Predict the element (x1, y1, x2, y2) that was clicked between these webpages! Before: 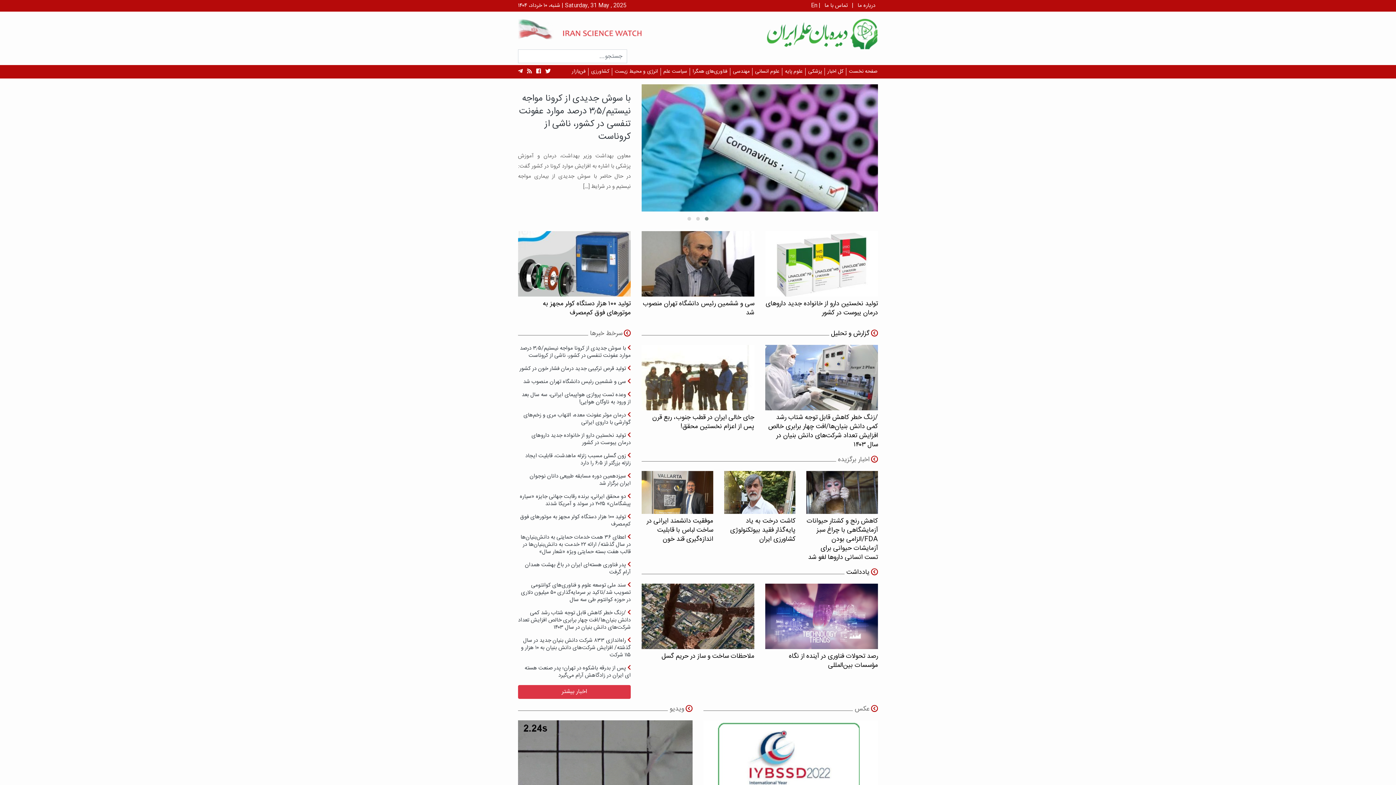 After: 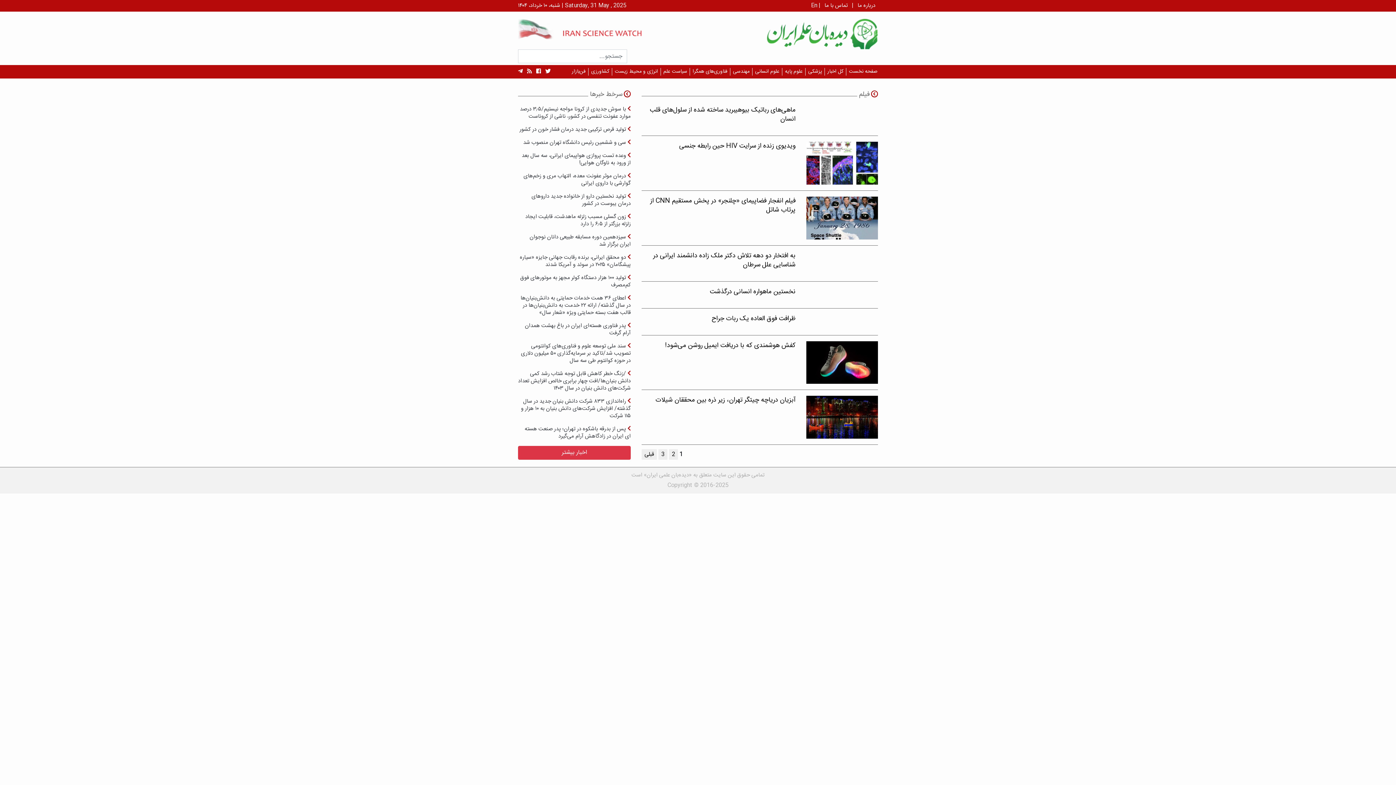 Action: bbox: (669, 704, 684, 714) label: ویدیو